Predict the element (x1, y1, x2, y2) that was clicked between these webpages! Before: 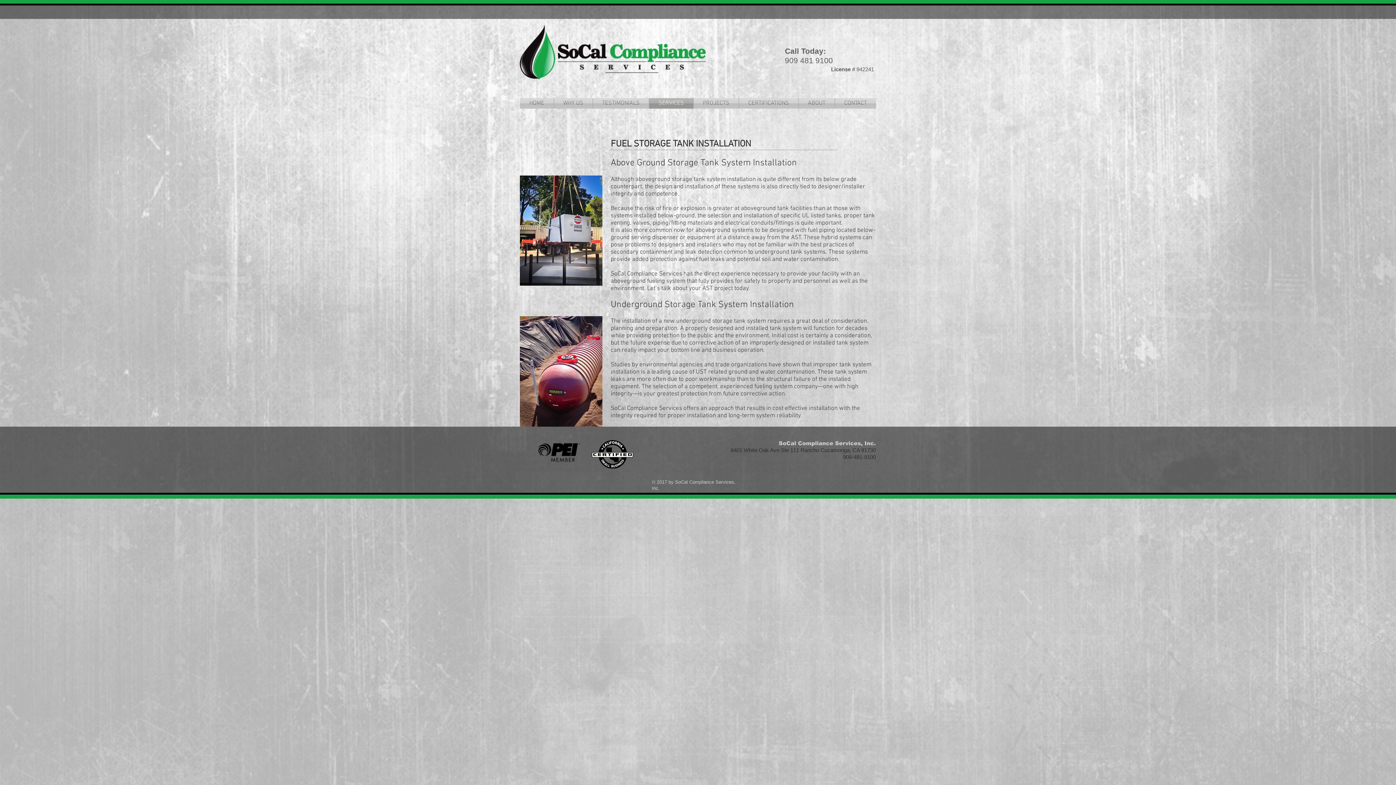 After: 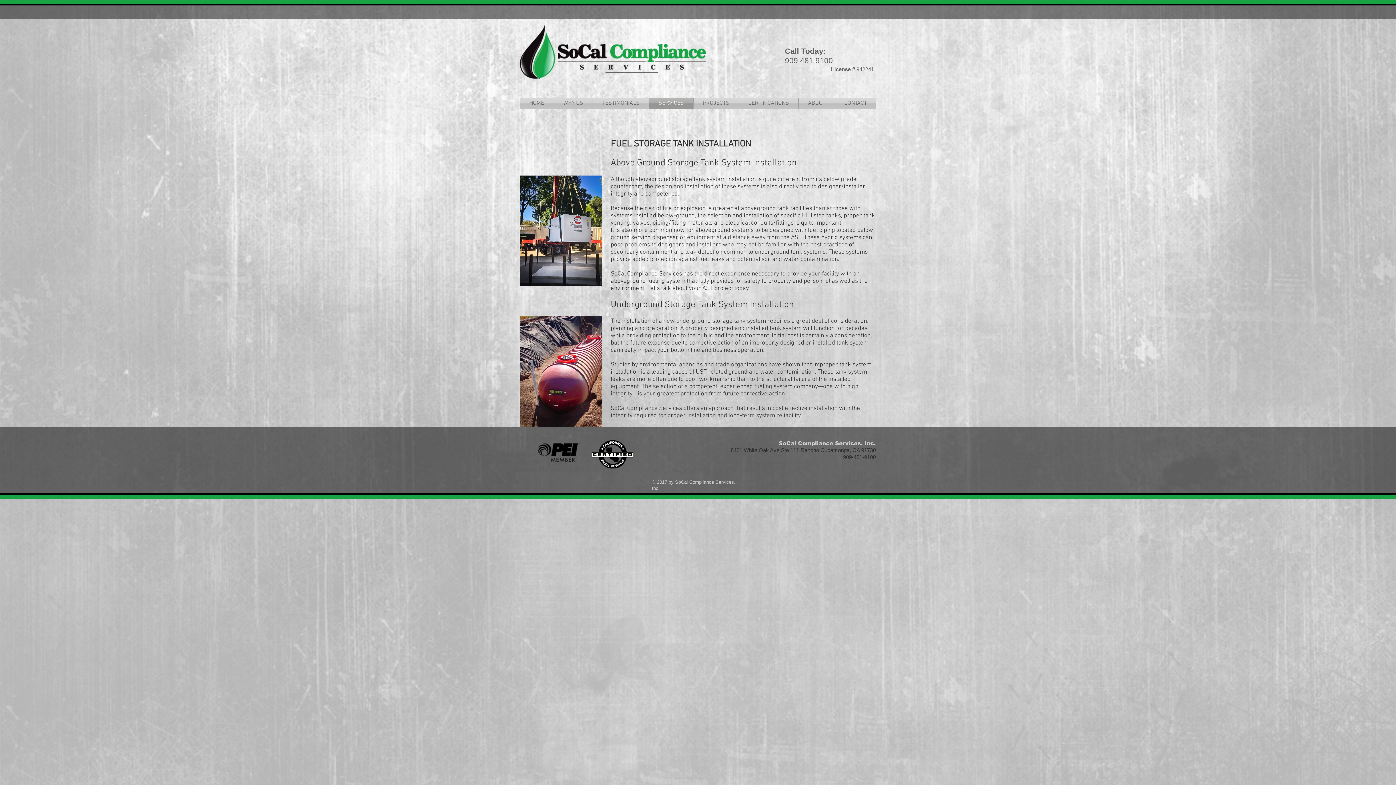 Action: bbox: (535, 441, 581, 463)